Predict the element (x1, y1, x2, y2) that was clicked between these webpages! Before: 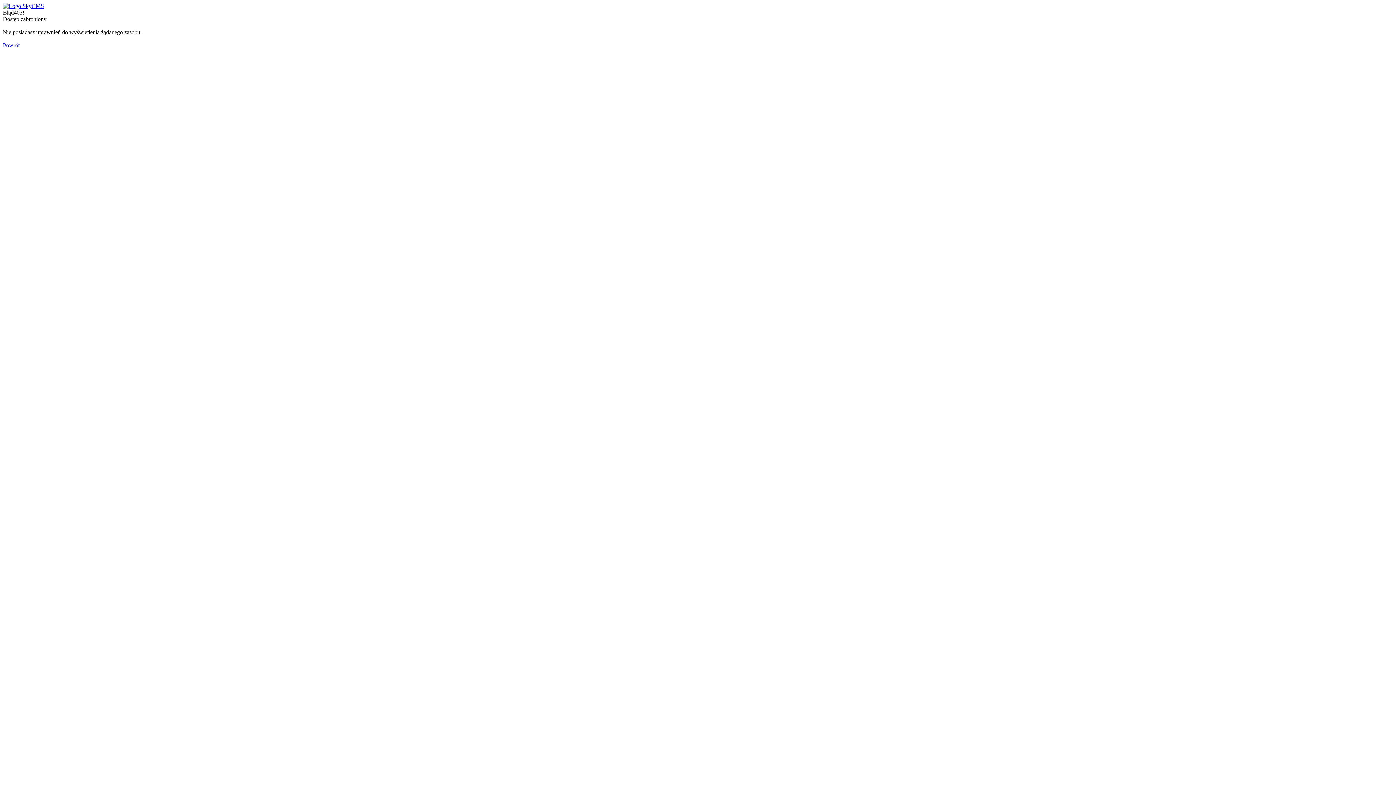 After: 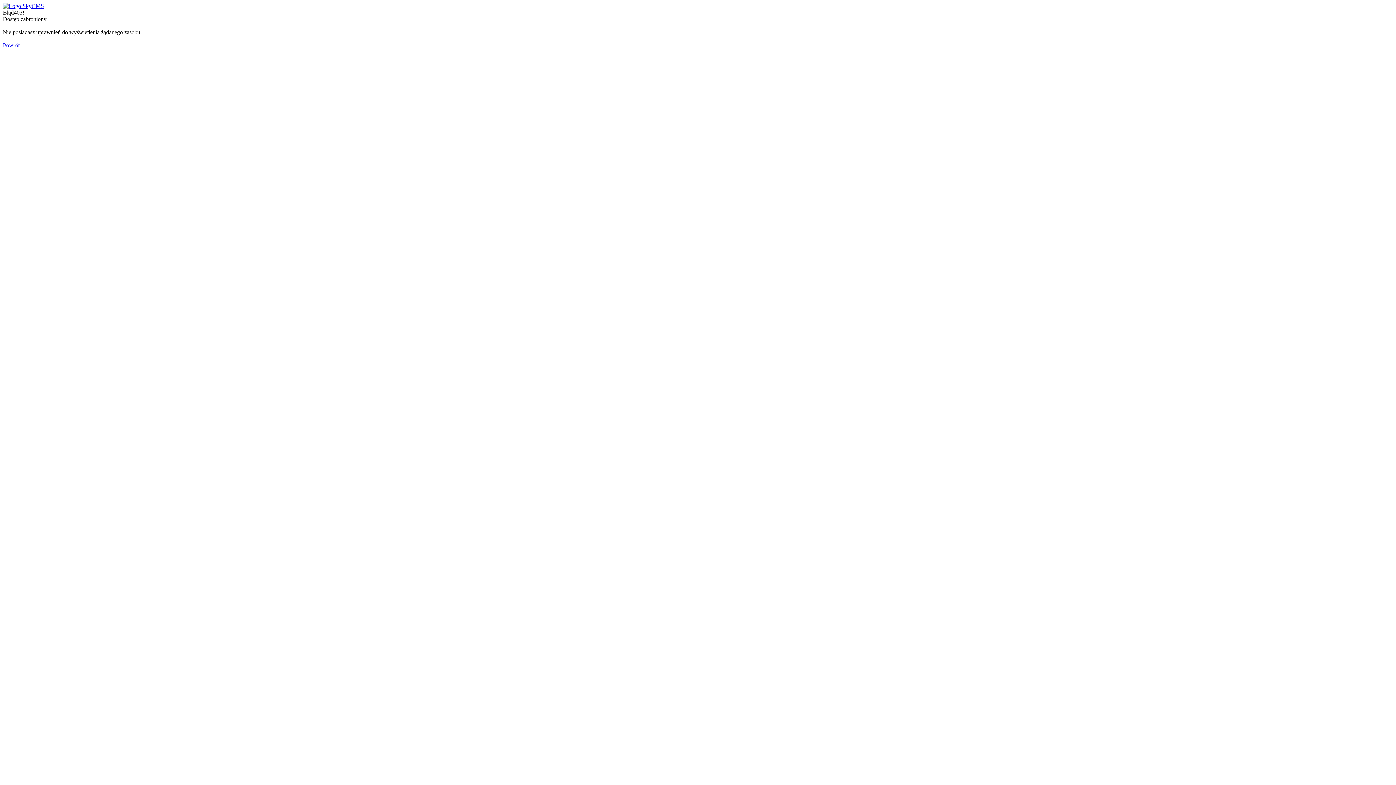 Action: bbox: (2, 42, 19, 48) label: Powrót